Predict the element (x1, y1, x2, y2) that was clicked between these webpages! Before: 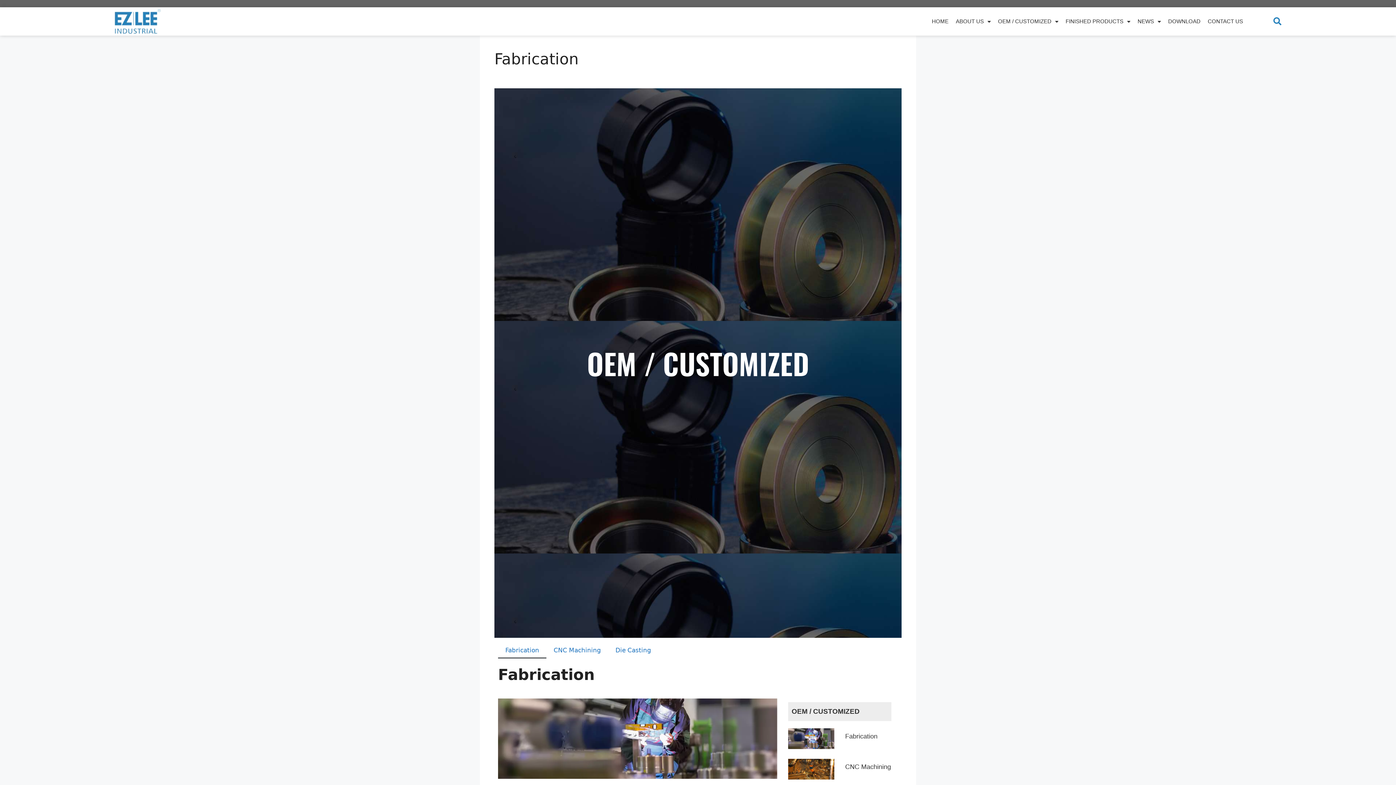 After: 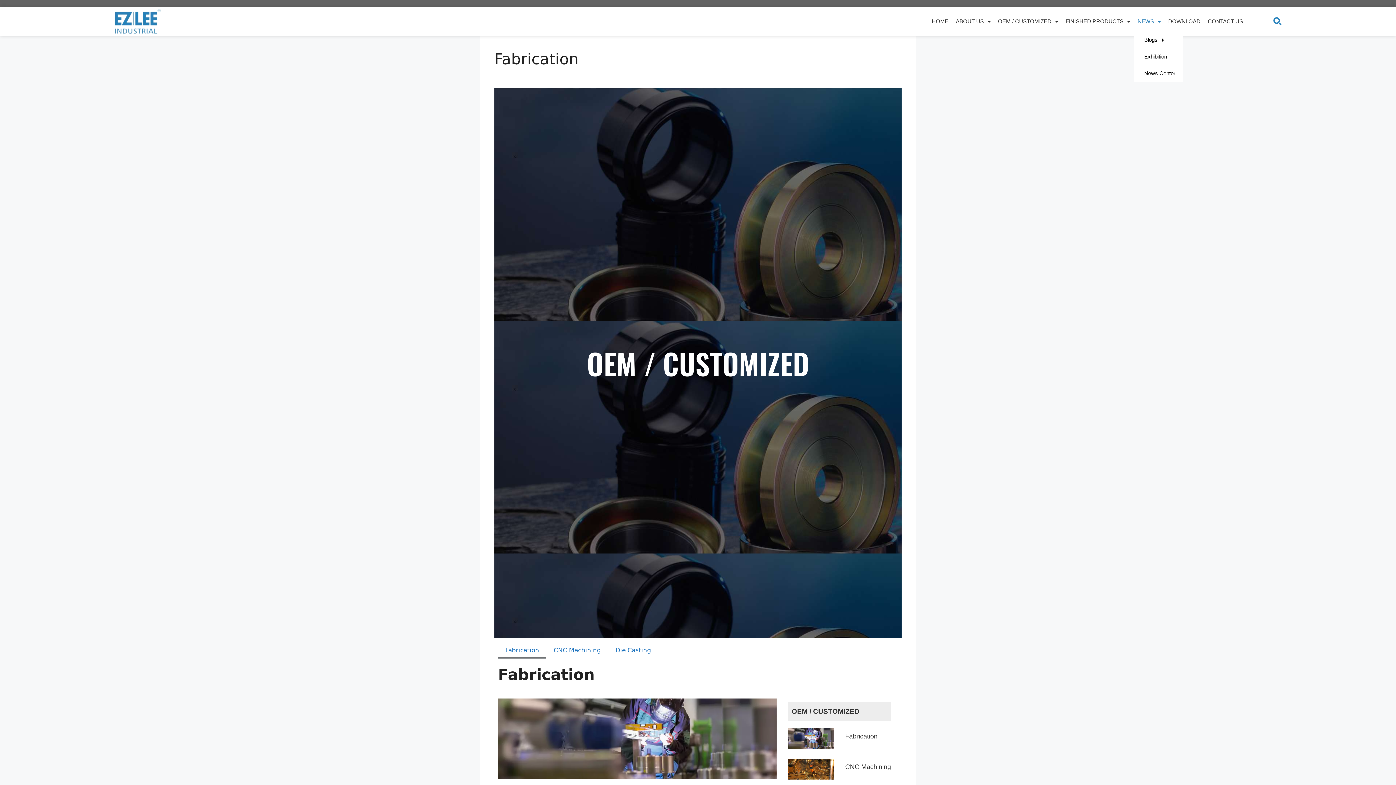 Action: bbox: (1134, 11, 1164, 31) label: NEWS